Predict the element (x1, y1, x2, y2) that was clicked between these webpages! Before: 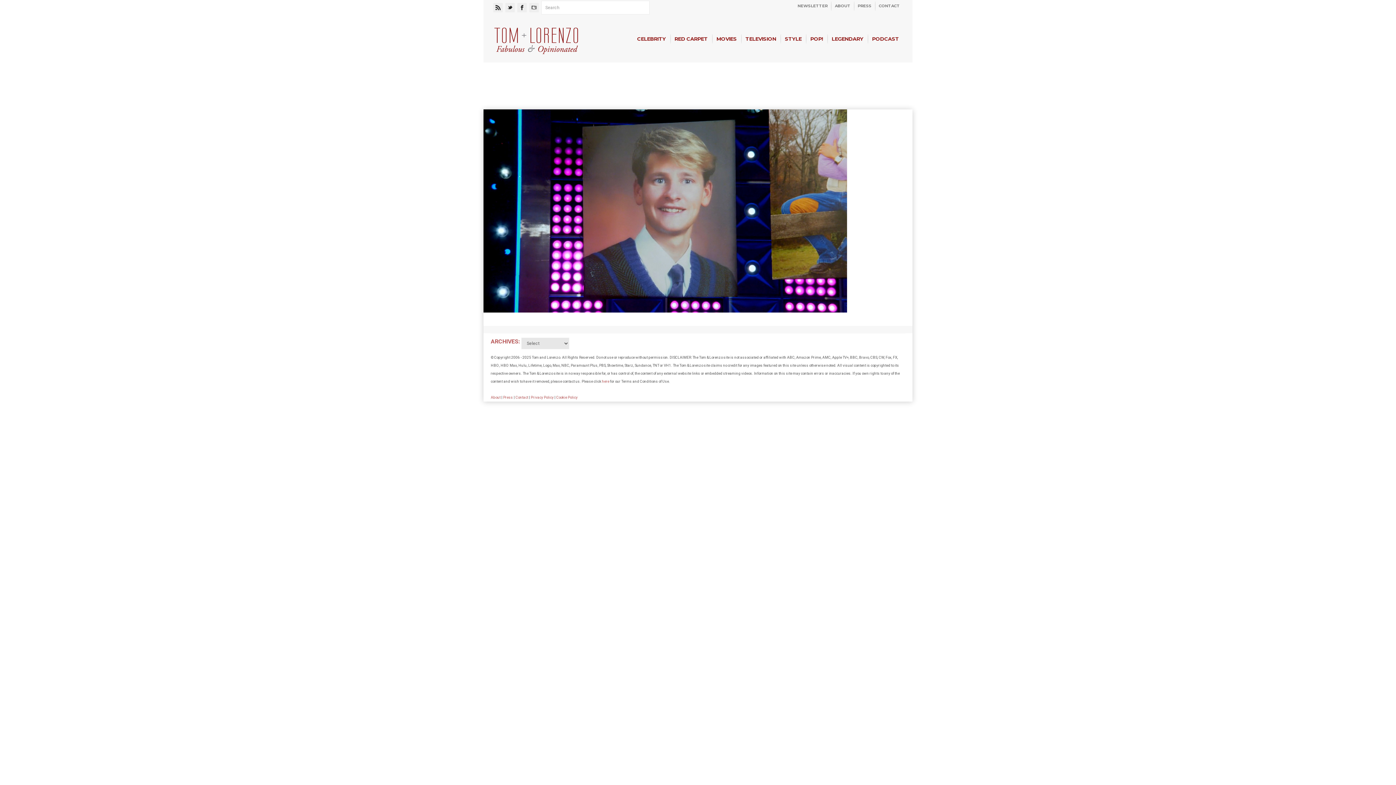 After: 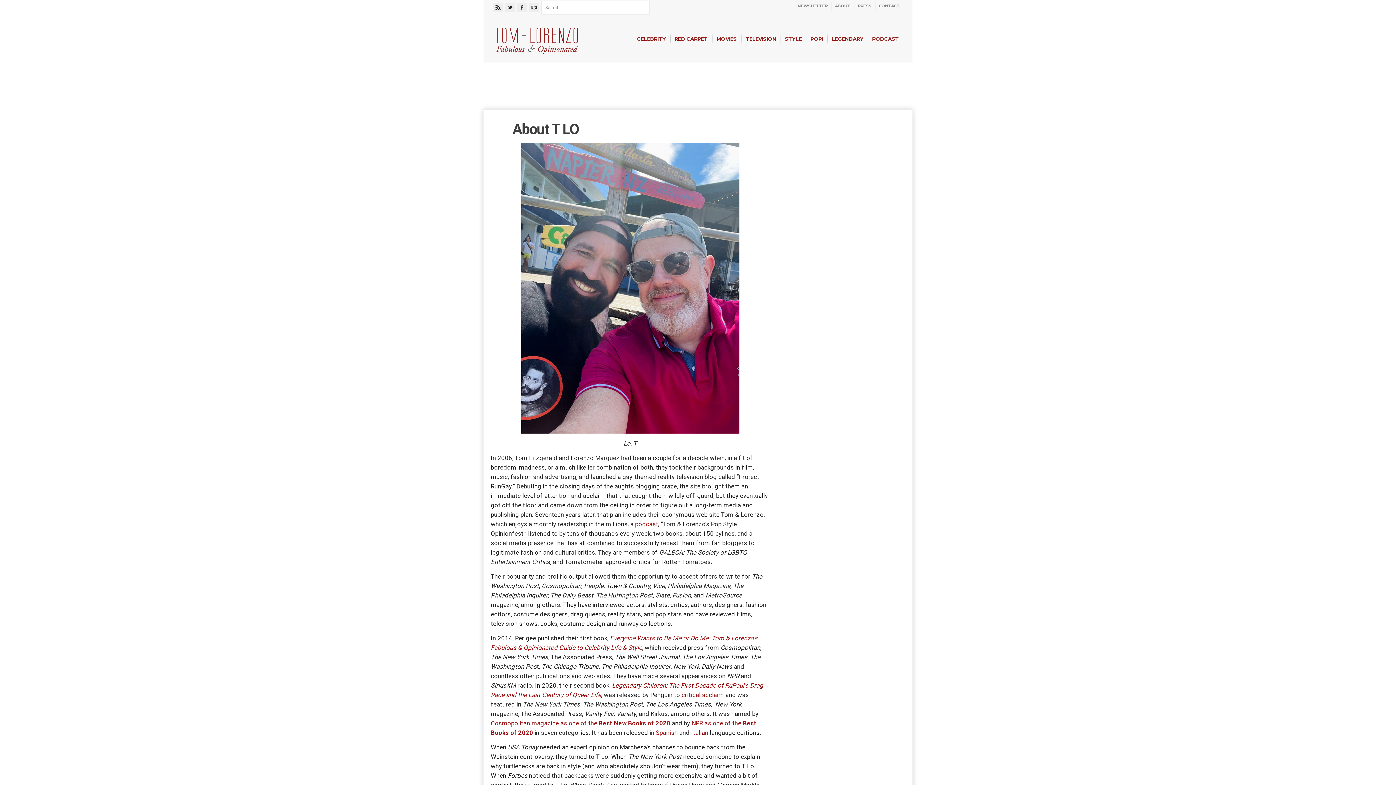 Action: label: ABOUT bbox: (831, 0, 854, 12)